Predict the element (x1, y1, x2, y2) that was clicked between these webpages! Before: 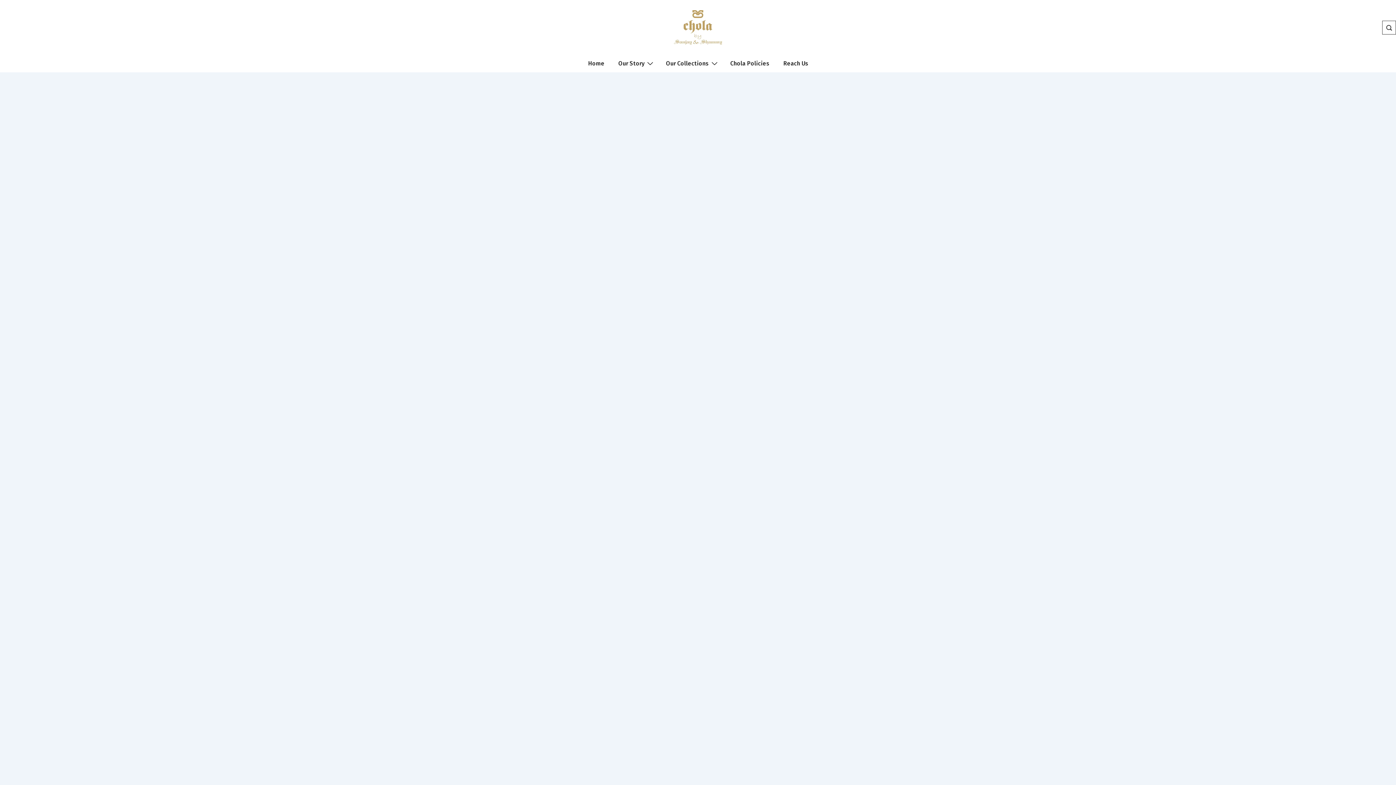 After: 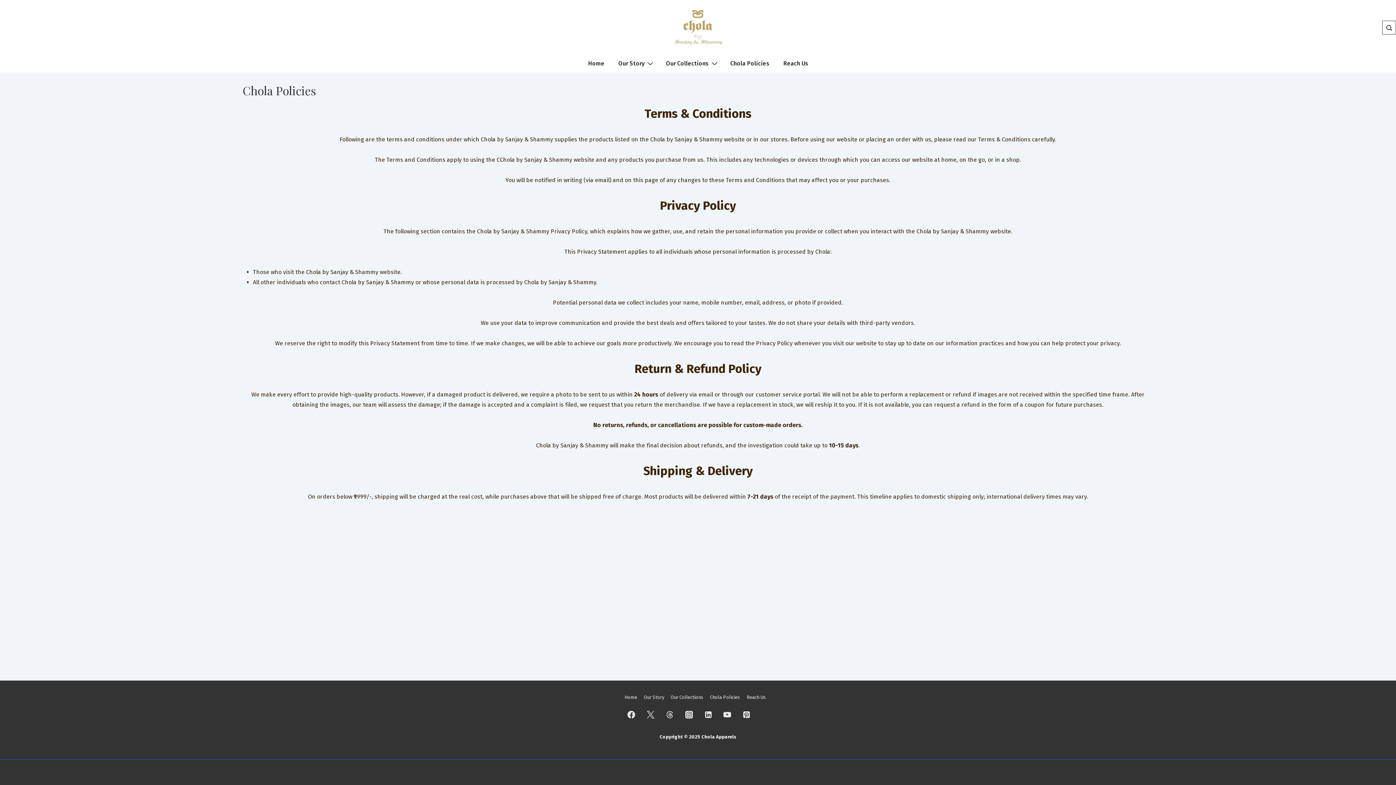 Action: bbox: (724, 54, 776, 72) label: Chola Policies